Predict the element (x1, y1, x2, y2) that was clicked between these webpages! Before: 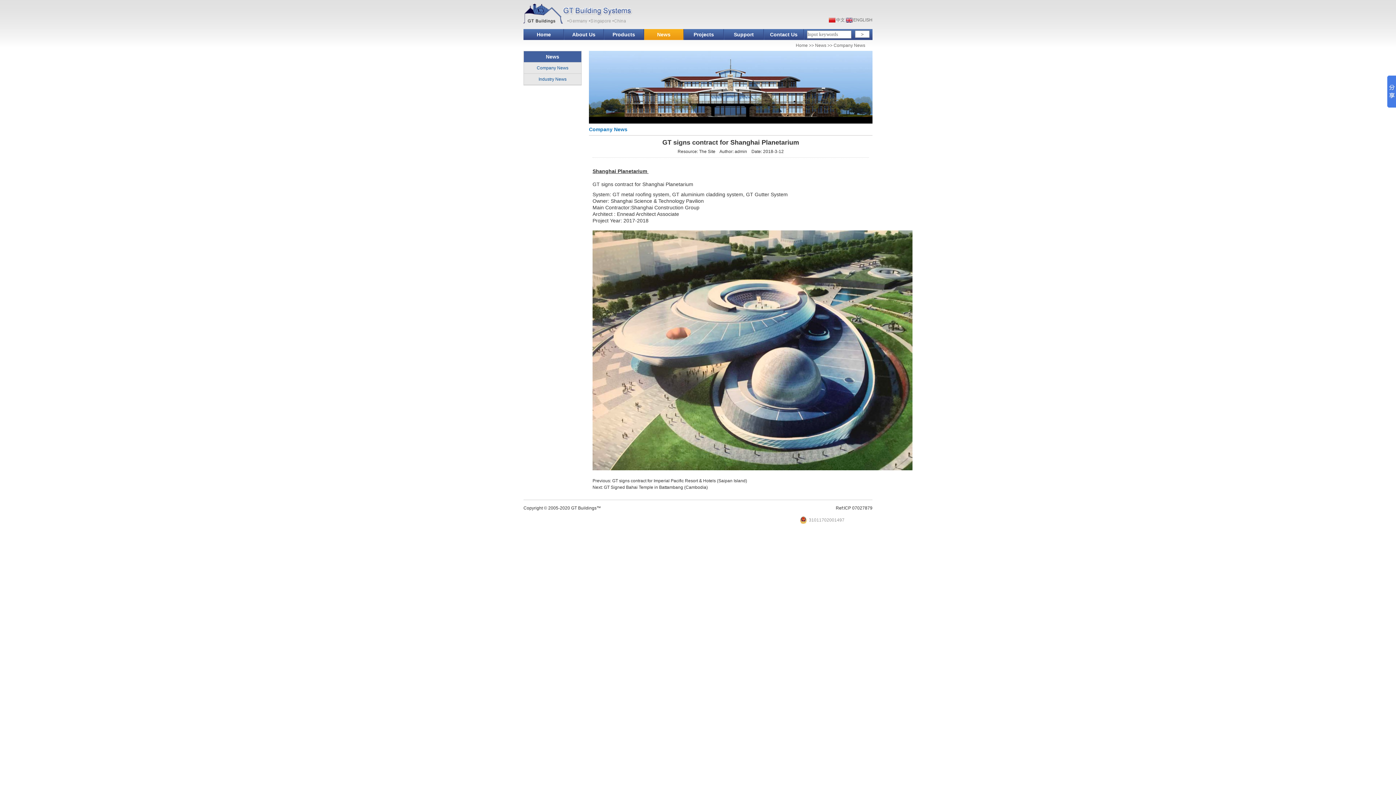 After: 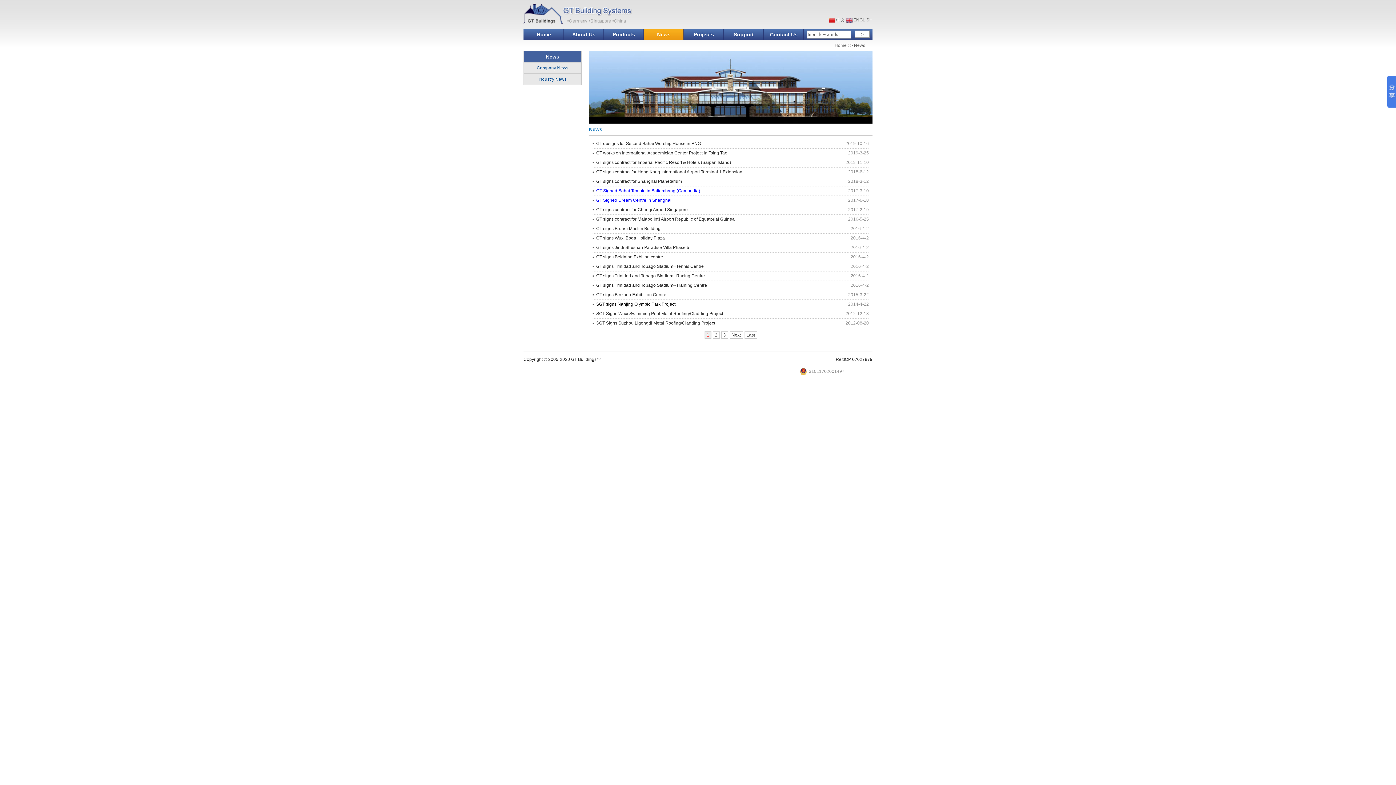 Action: label: News bbox: (644, 29, 683, 40)